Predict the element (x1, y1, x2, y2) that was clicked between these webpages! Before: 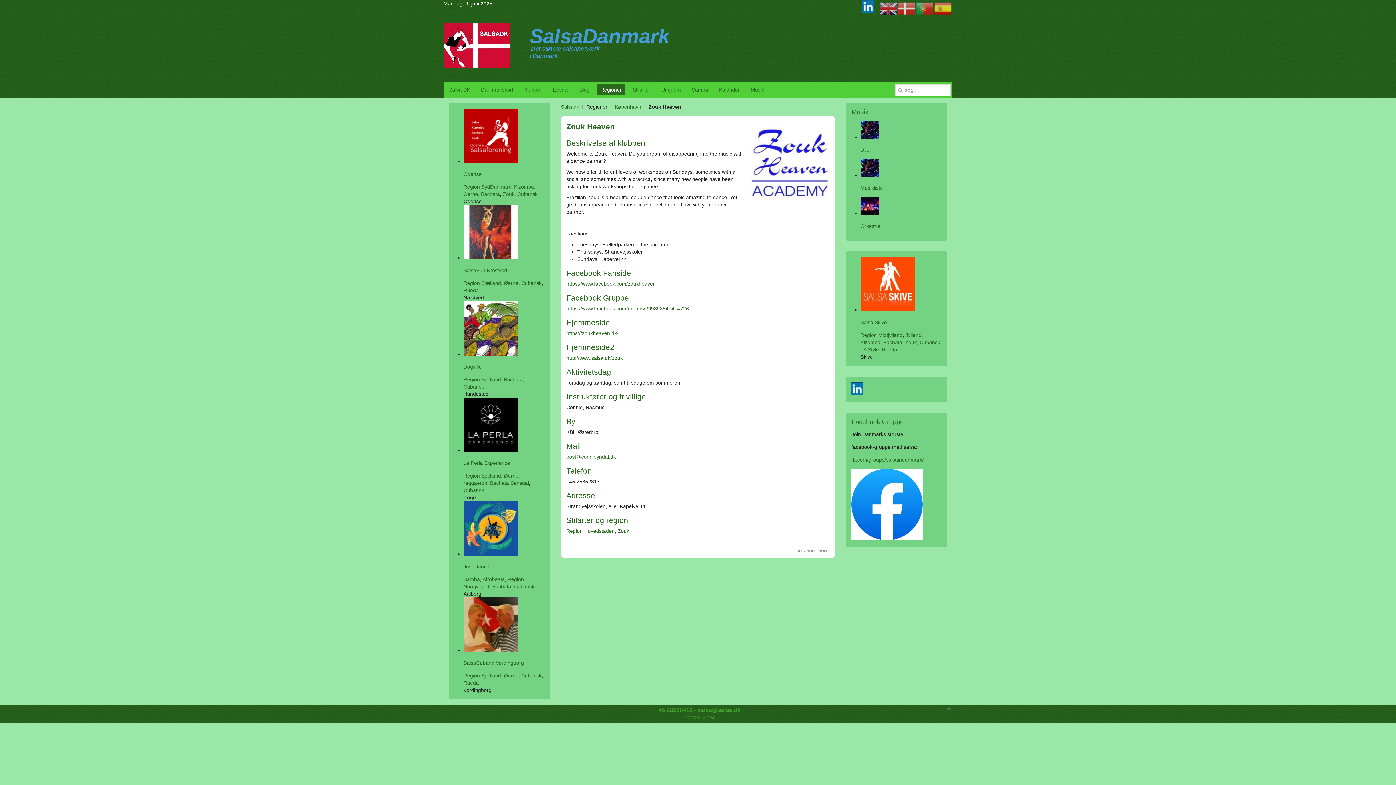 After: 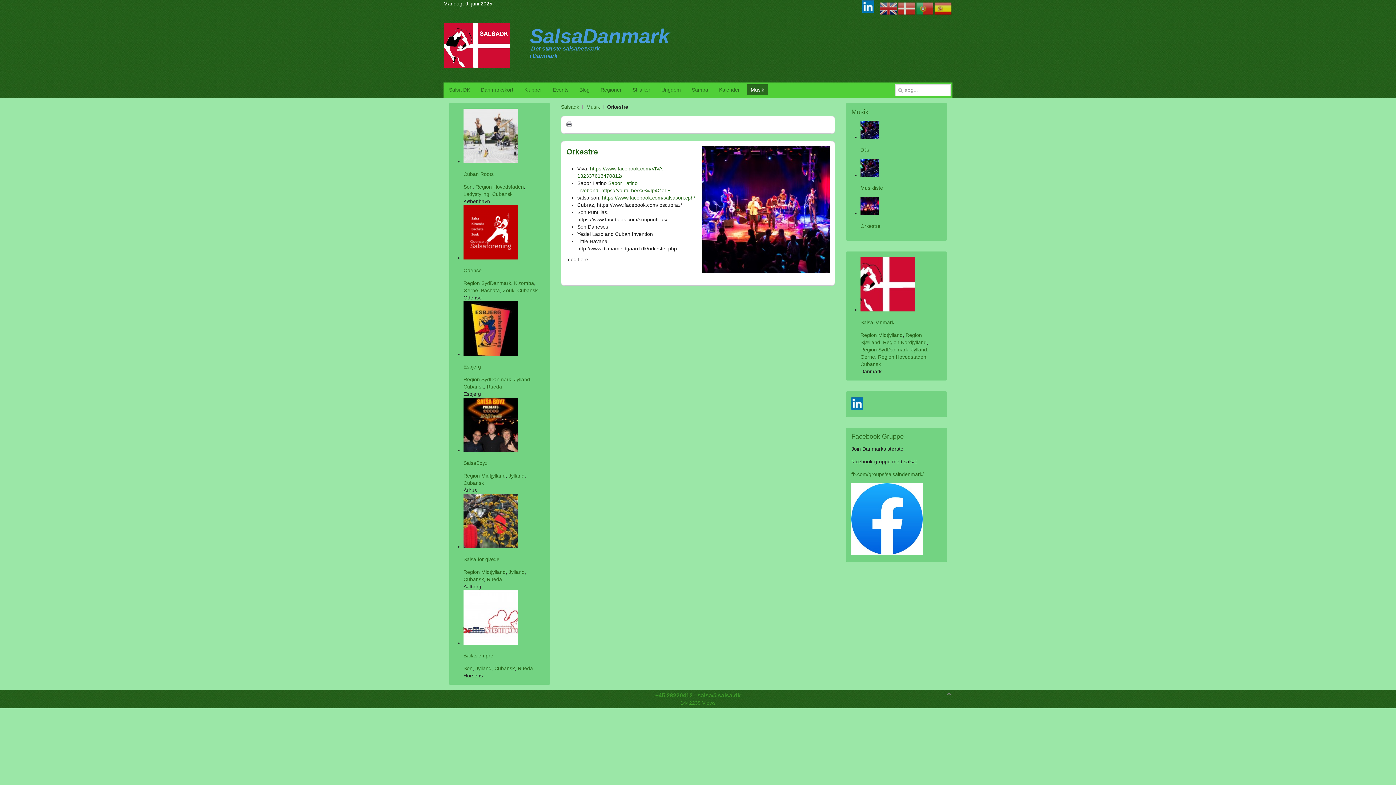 Action: label: Orkestre bbox: (860, 223, 880, 229)